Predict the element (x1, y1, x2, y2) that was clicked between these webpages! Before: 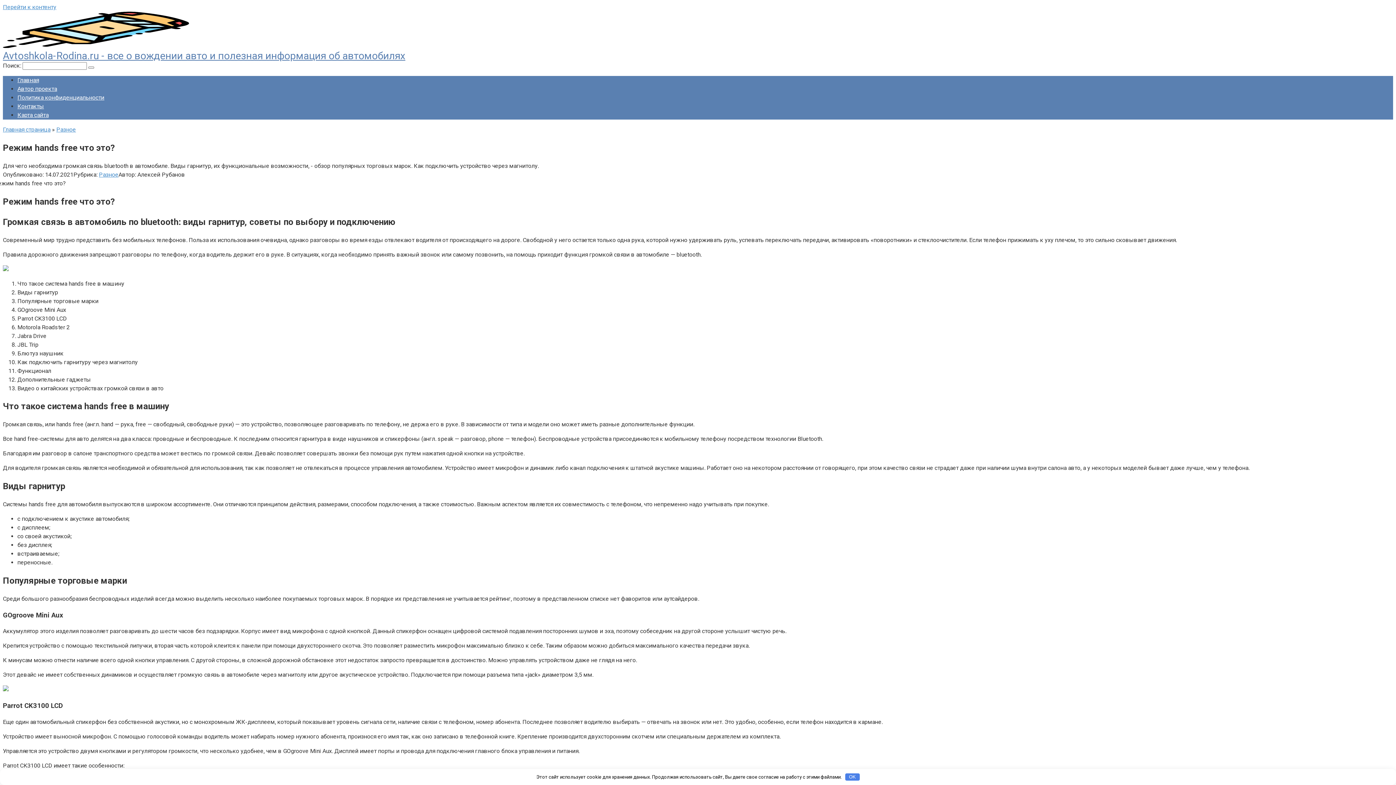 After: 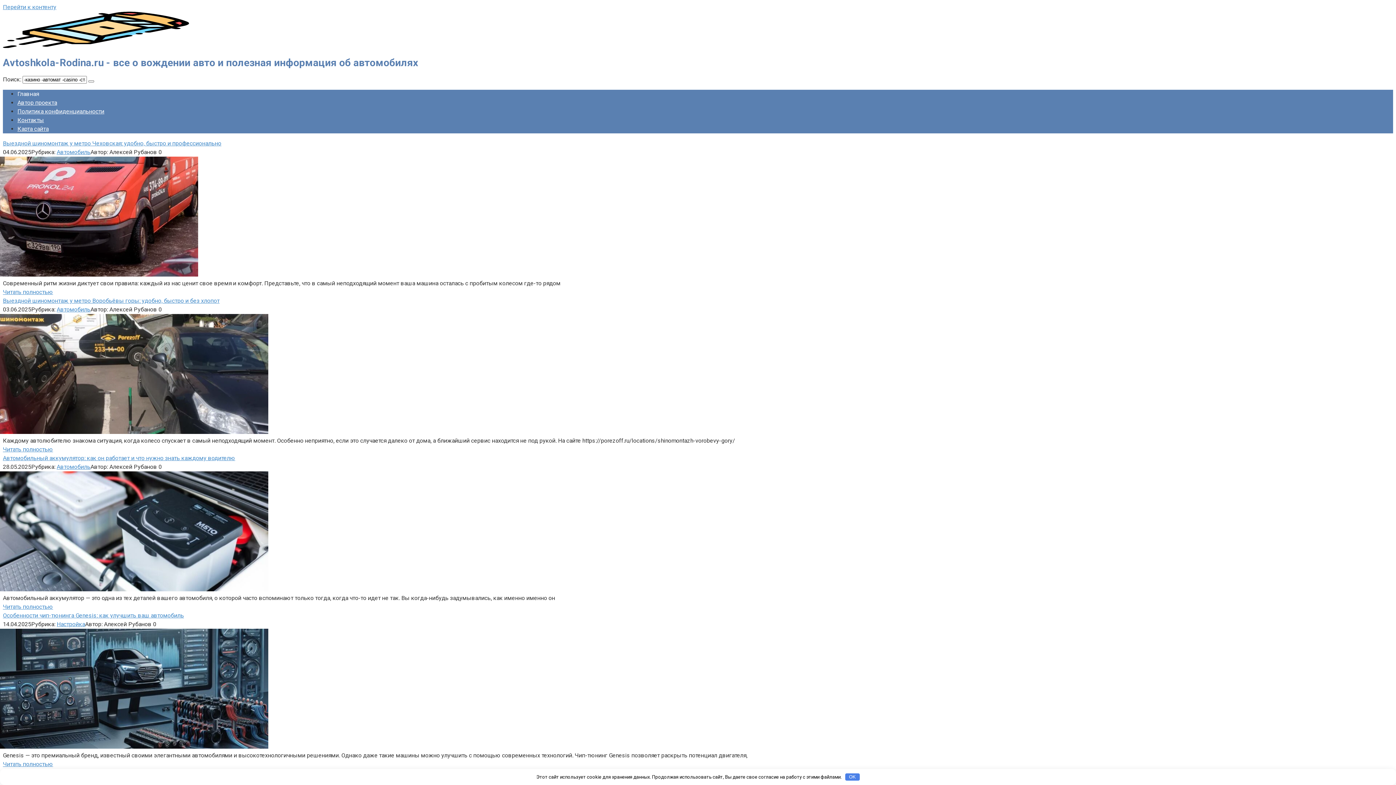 Action: bbox: (2, 126, 50, 133) label: Главная страница